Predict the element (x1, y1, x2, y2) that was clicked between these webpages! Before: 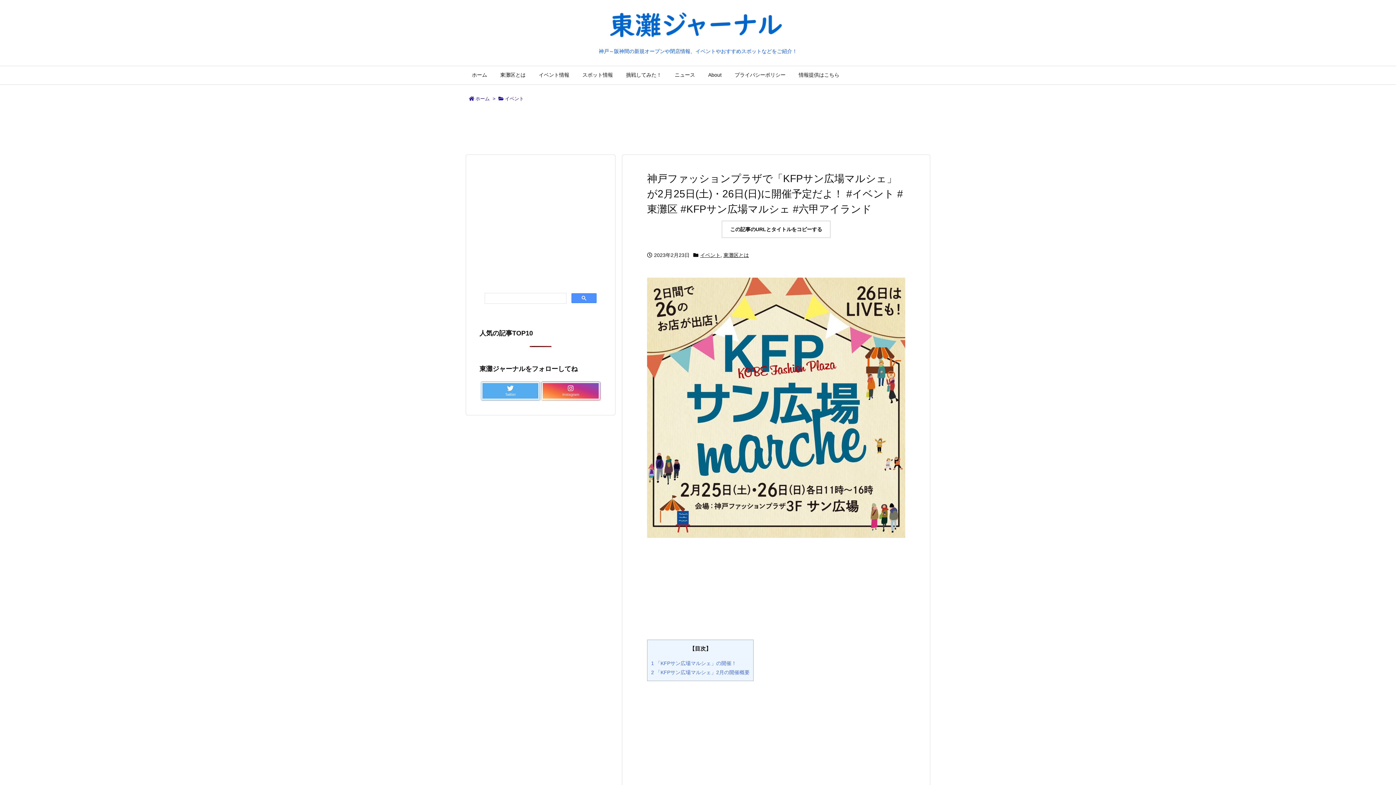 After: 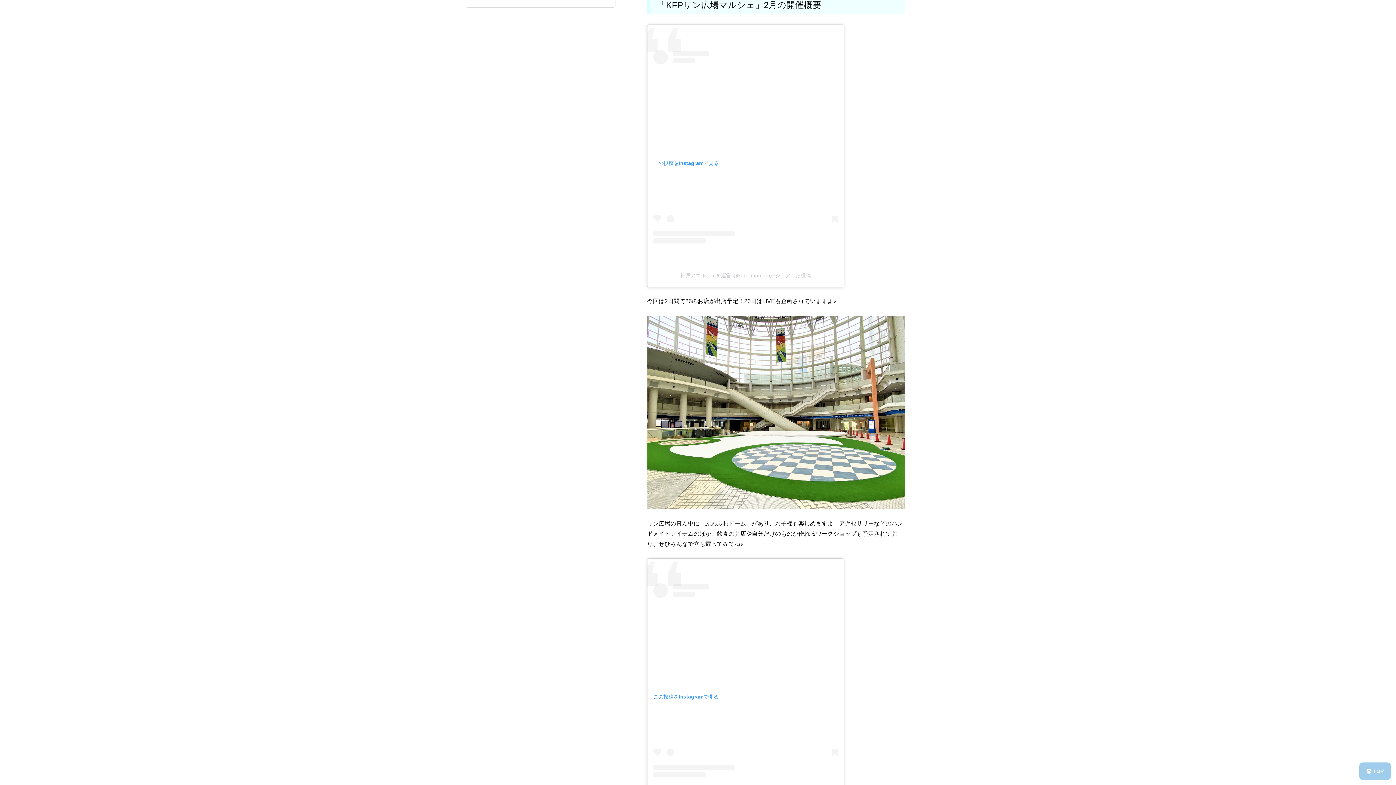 Action: bbox: (651, 669, 749, 675) label: 2 「KFPサン広場マルシェ」2月の開催概要